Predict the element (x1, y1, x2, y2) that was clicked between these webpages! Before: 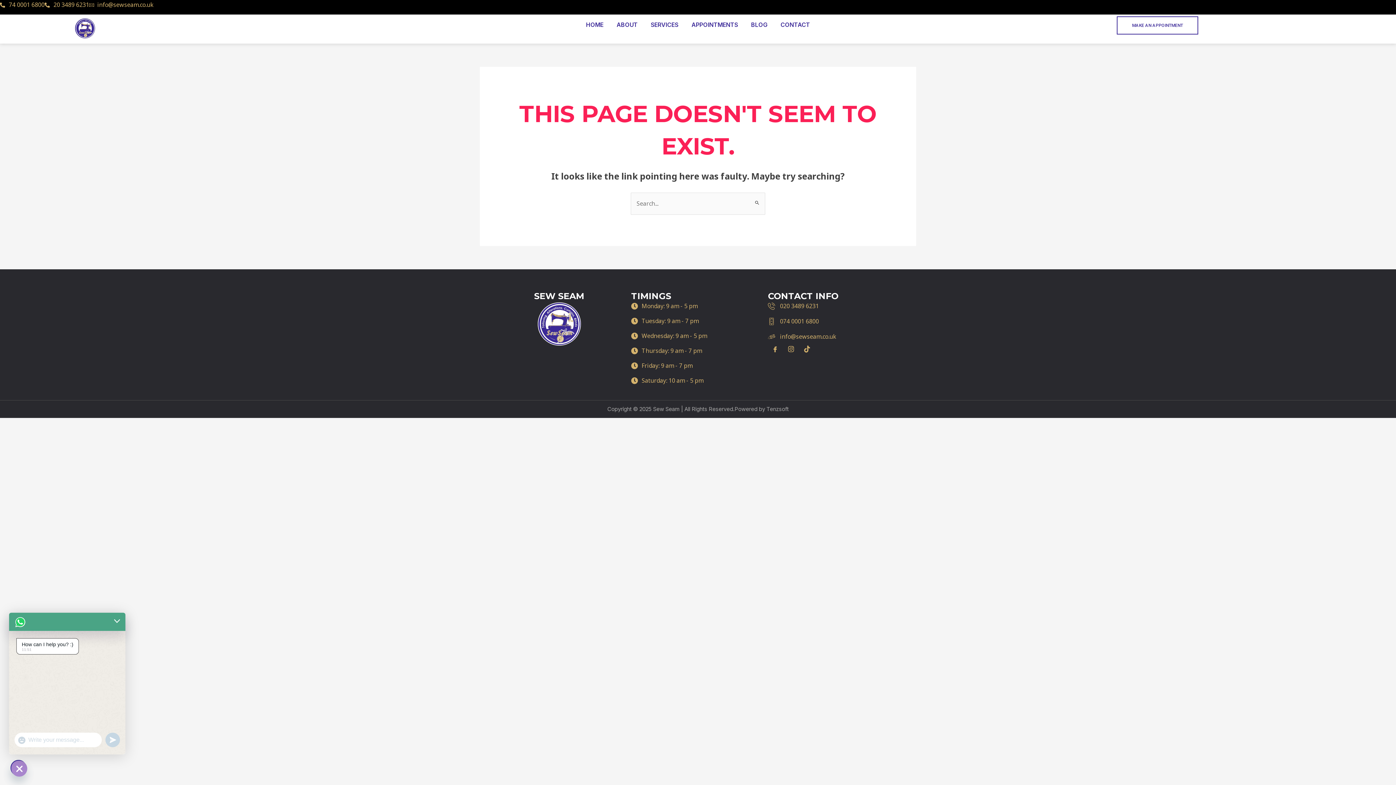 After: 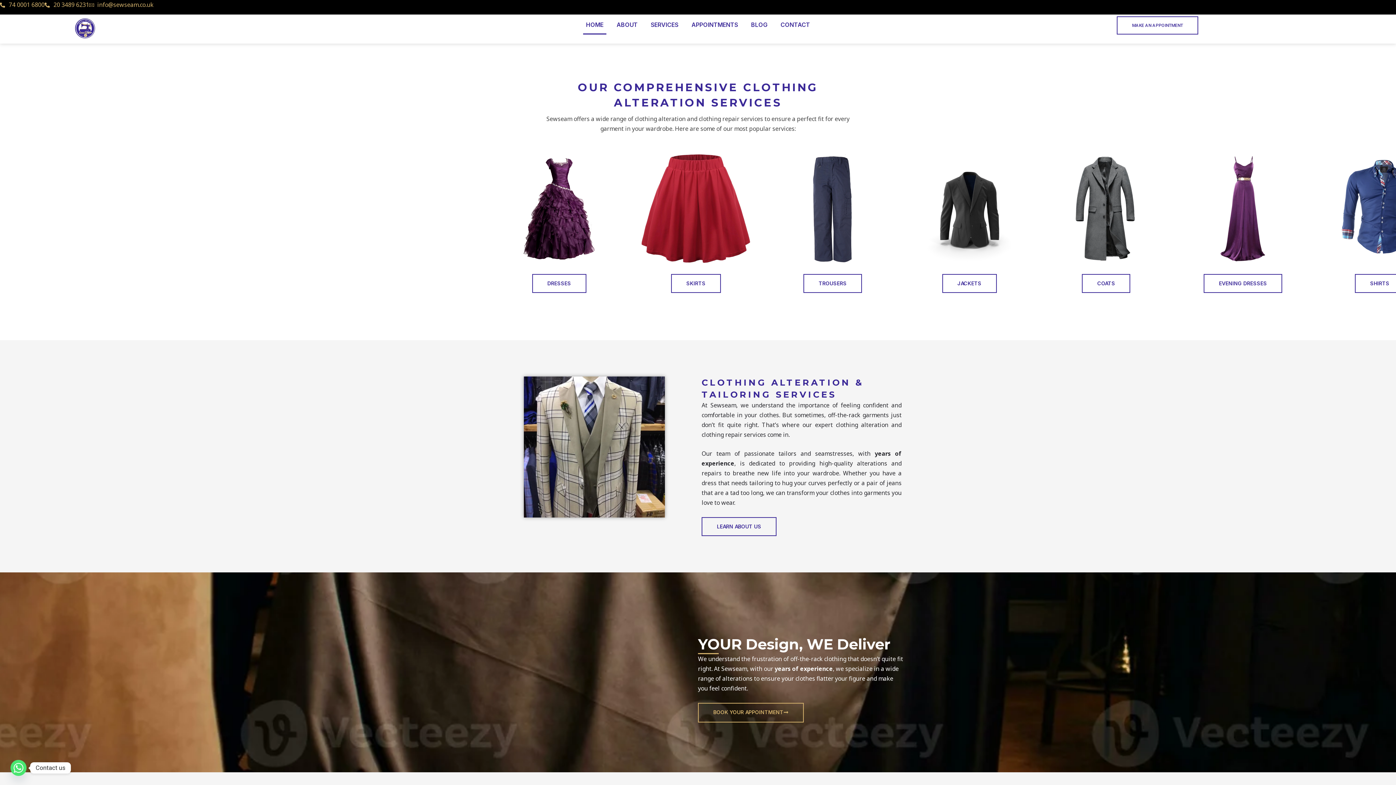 Action: bbox: (72, 16, 97, 41)